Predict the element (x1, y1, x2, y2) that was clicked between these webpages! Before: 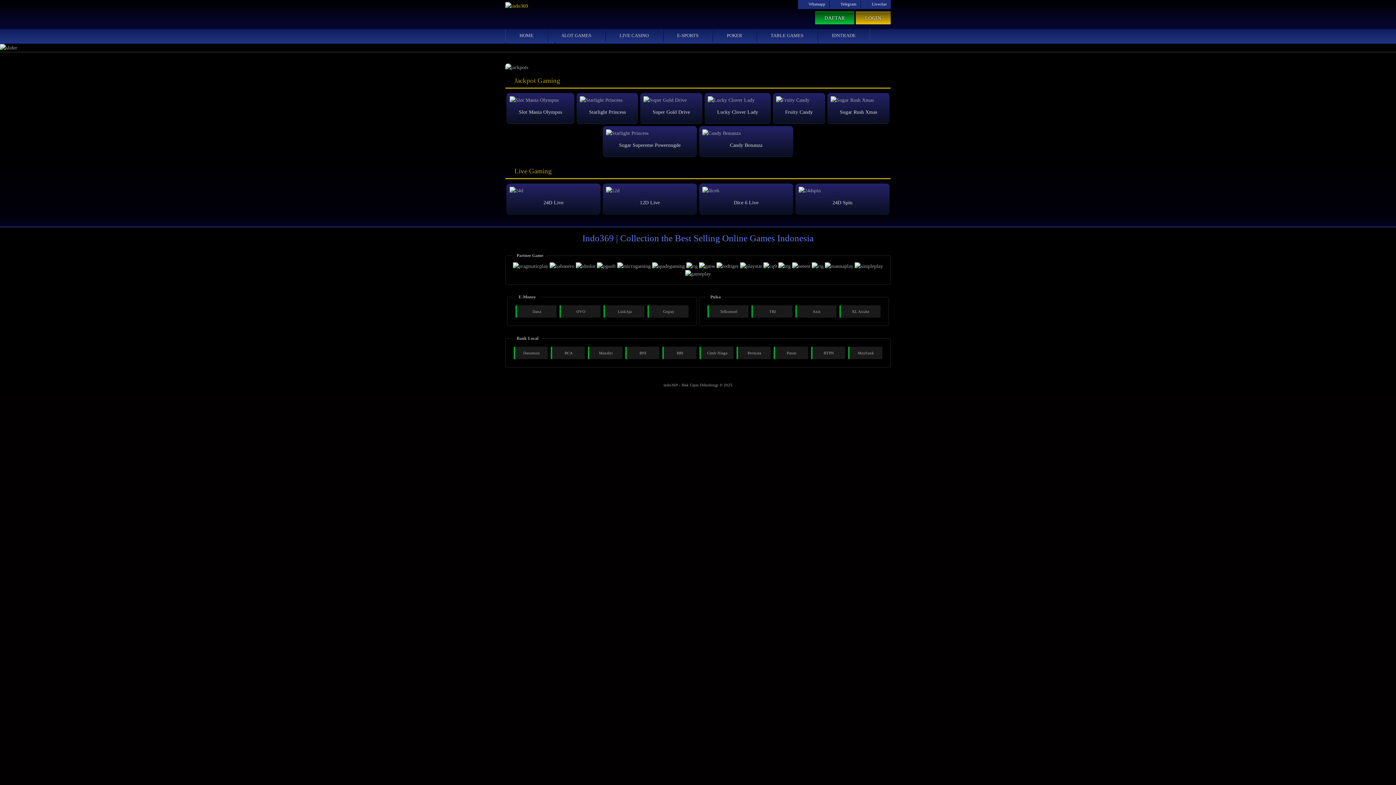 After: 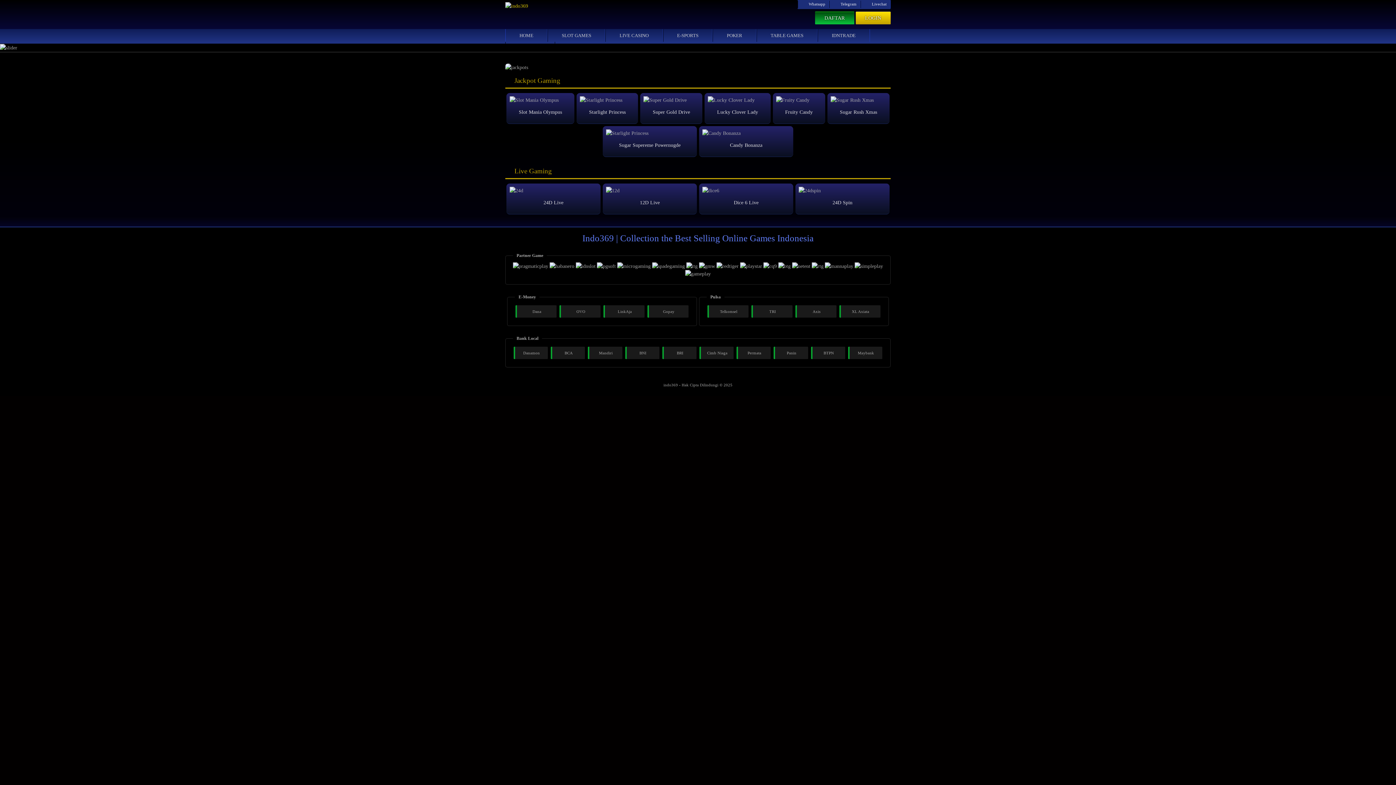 Action: bbox: (857, 13, 889, 22) label: LOGIN